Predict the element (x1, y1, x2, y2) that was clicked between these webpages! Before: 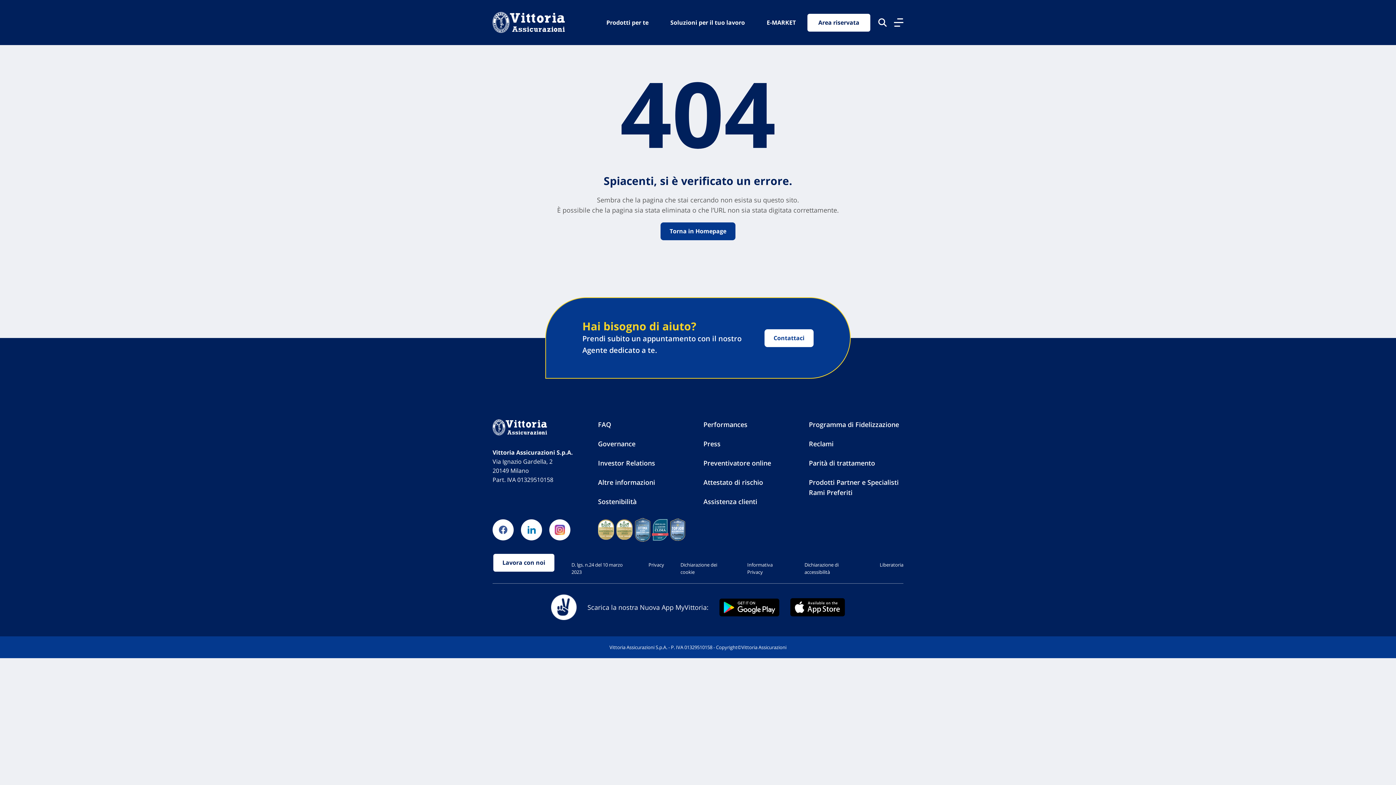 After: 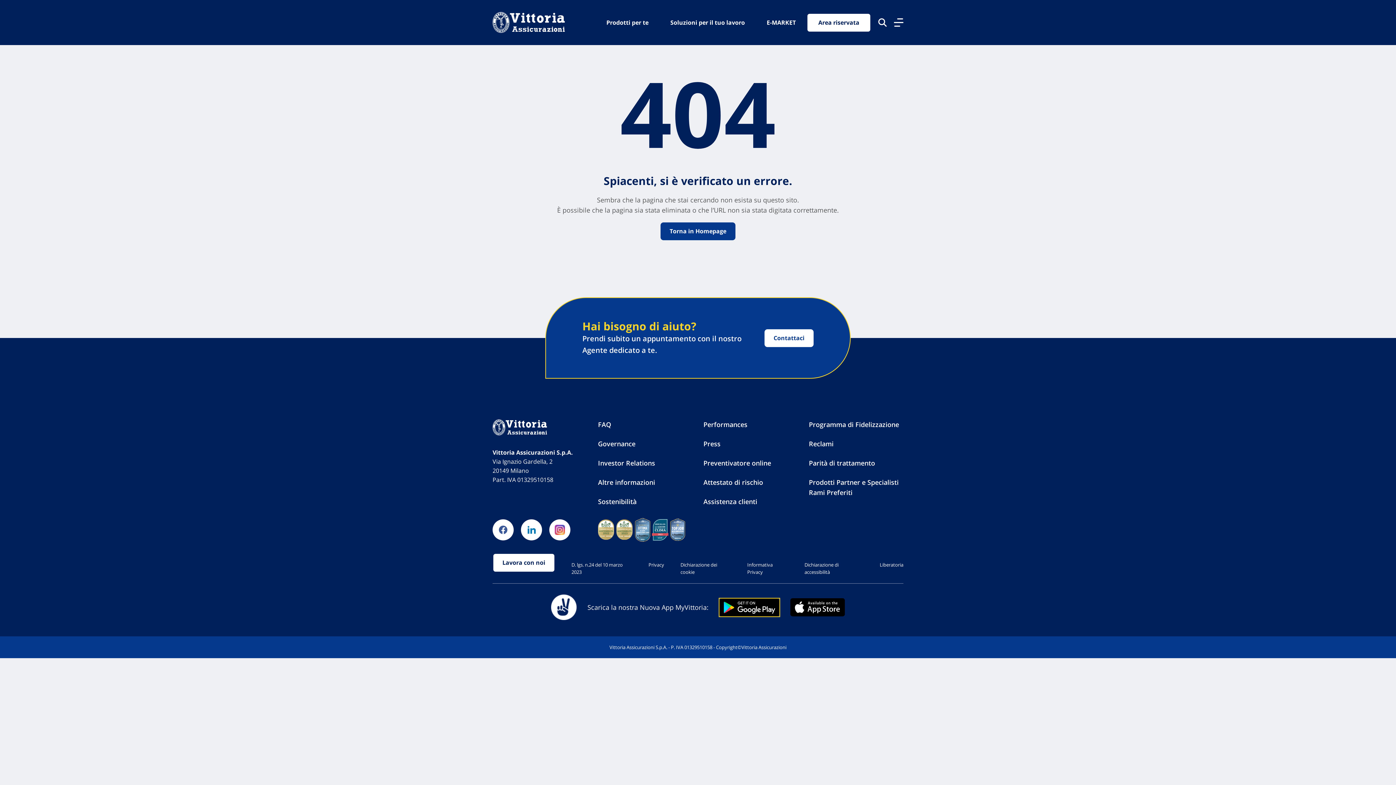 Action: bbox: (719, 598, 779, 616)